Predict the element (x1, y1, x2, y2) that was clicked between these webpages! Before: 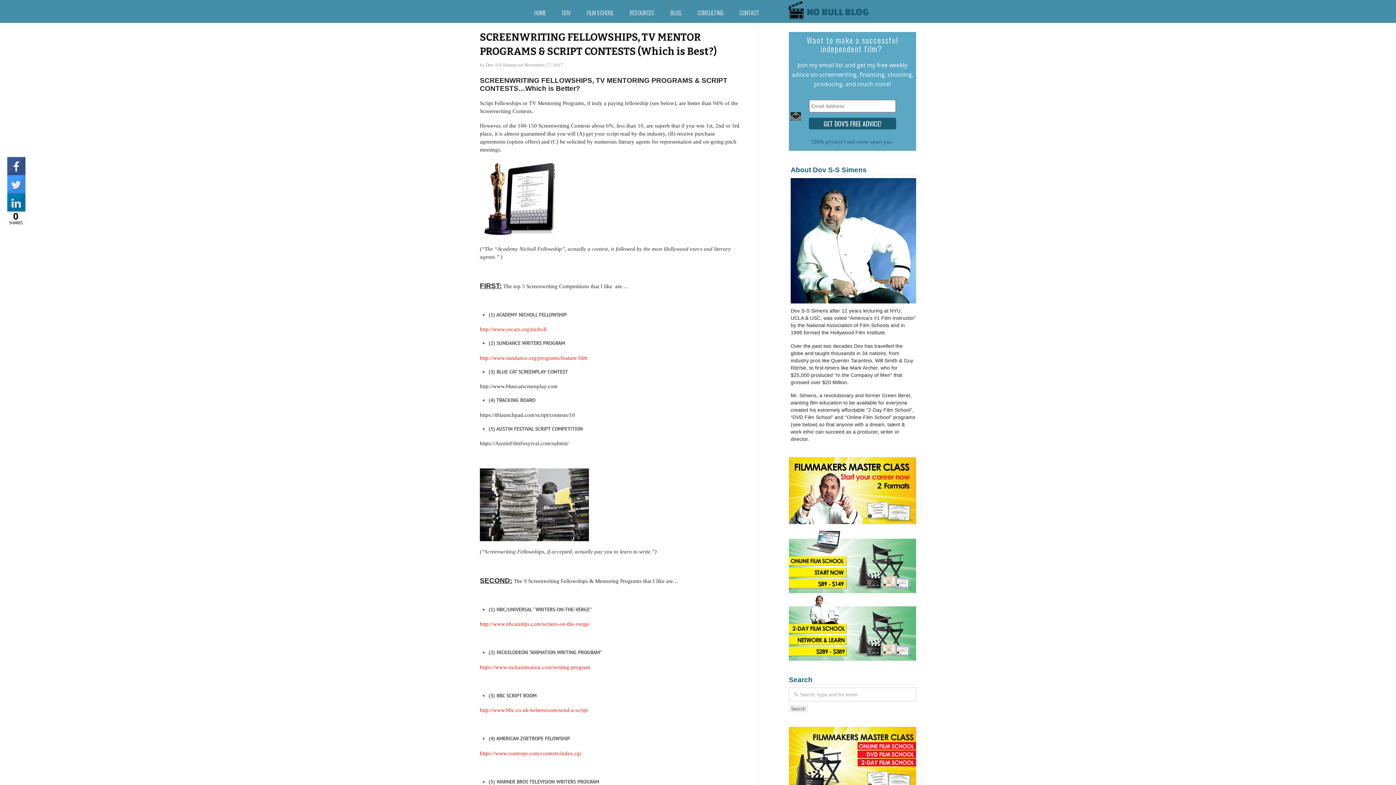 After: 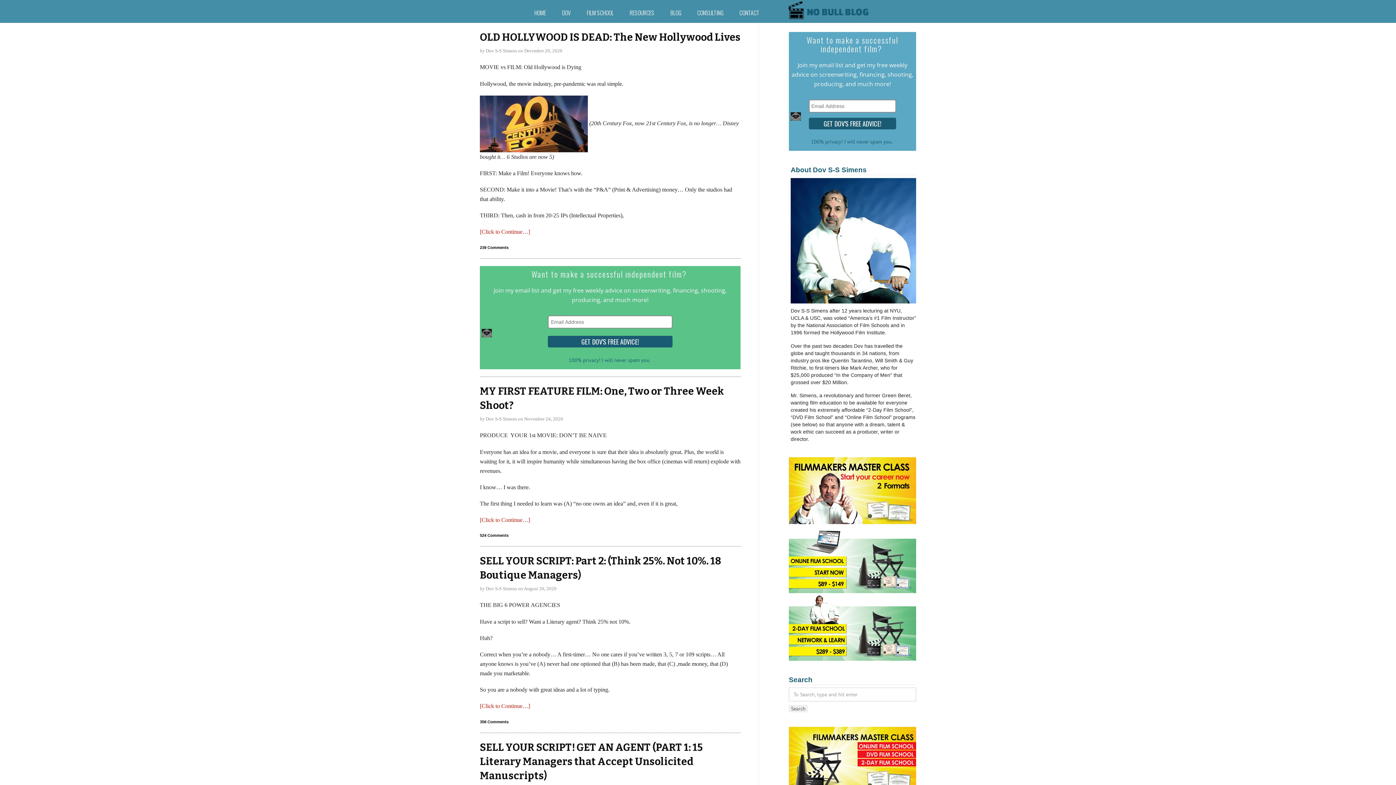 Action: bbox: (786, 0, 869, 22) label: NO BULL BLOG